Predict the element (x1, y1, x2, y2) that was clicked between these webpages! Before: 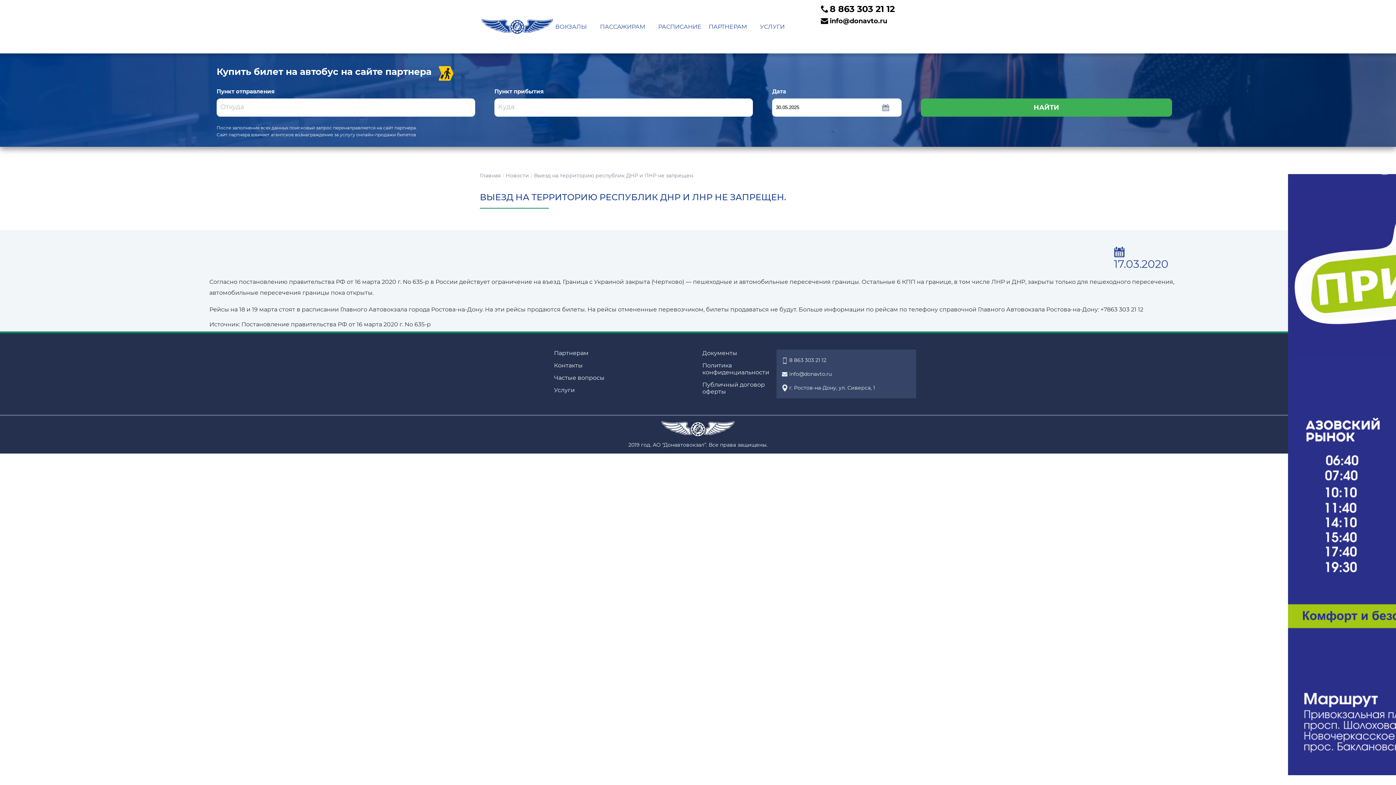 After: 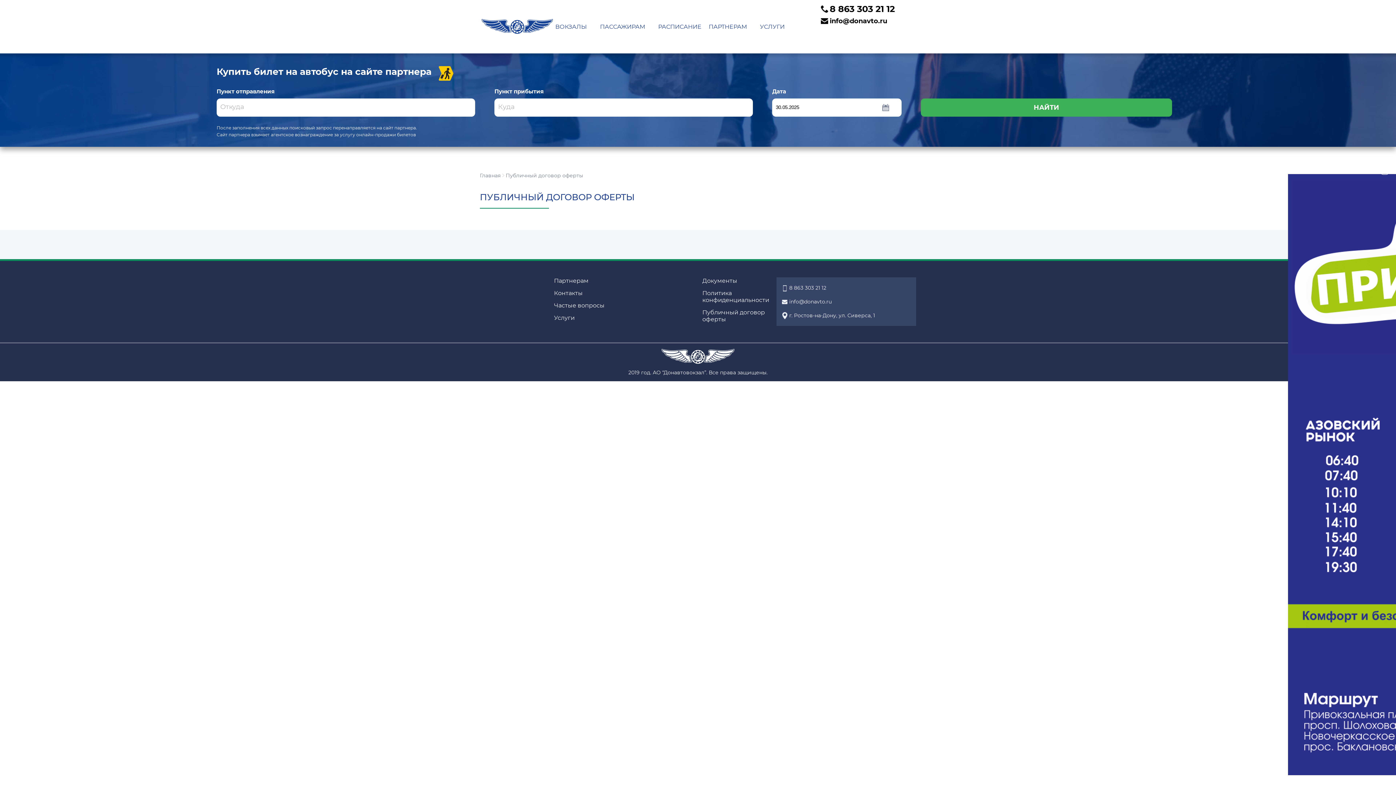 Action: bbox: (702, 381, 765, 395) label: Публичный договор оферты